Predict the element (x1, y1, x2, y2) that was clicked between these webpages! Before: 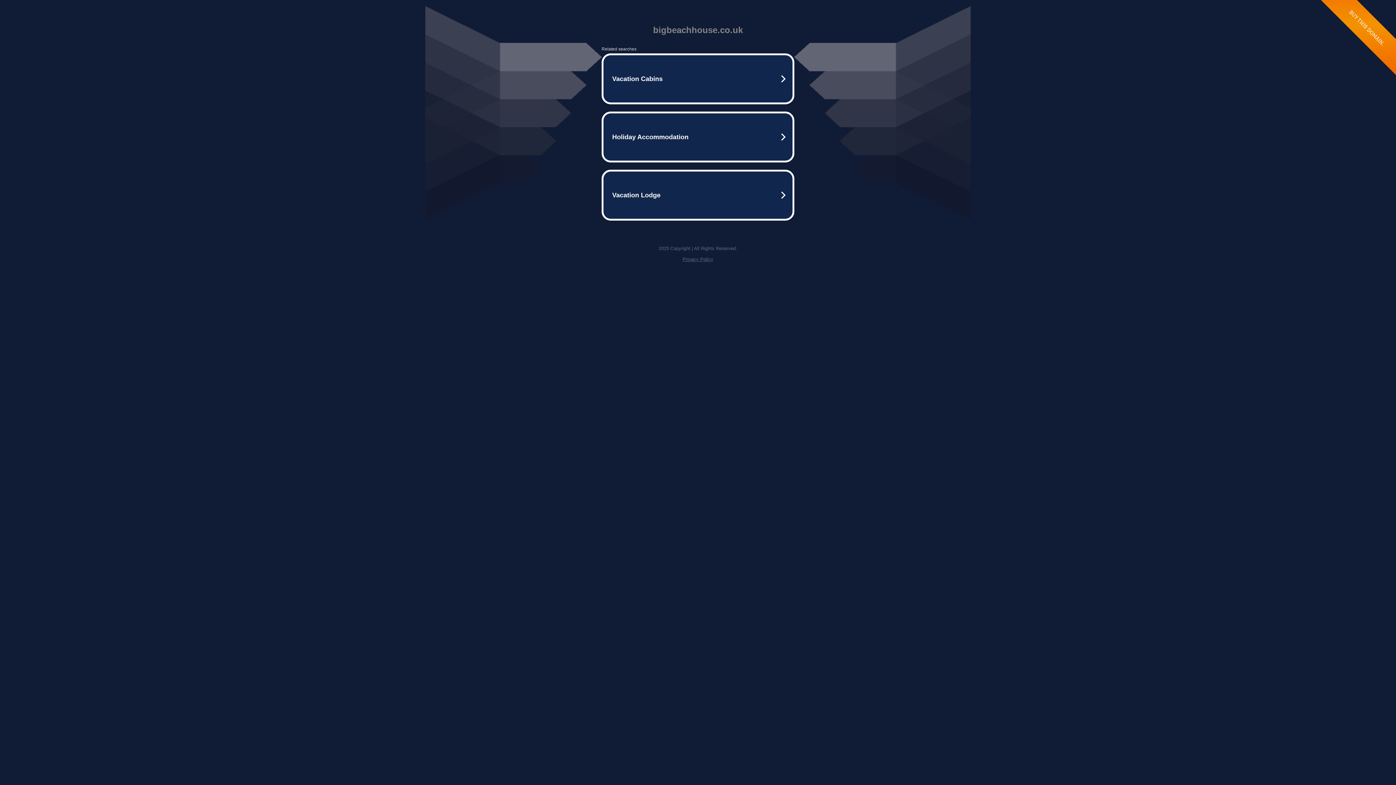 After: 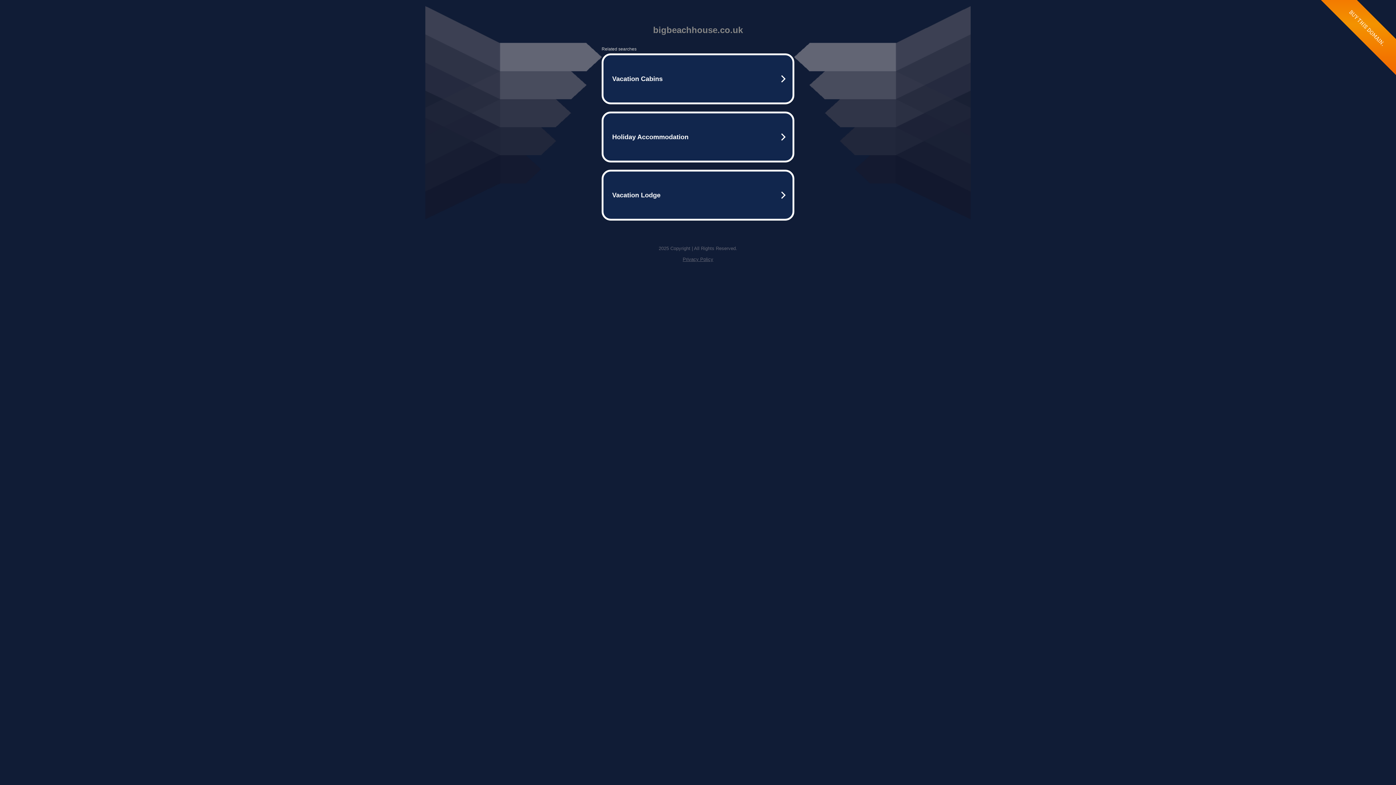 Action: label: Privacy Policy bbox: (682, 256, 713, 262)